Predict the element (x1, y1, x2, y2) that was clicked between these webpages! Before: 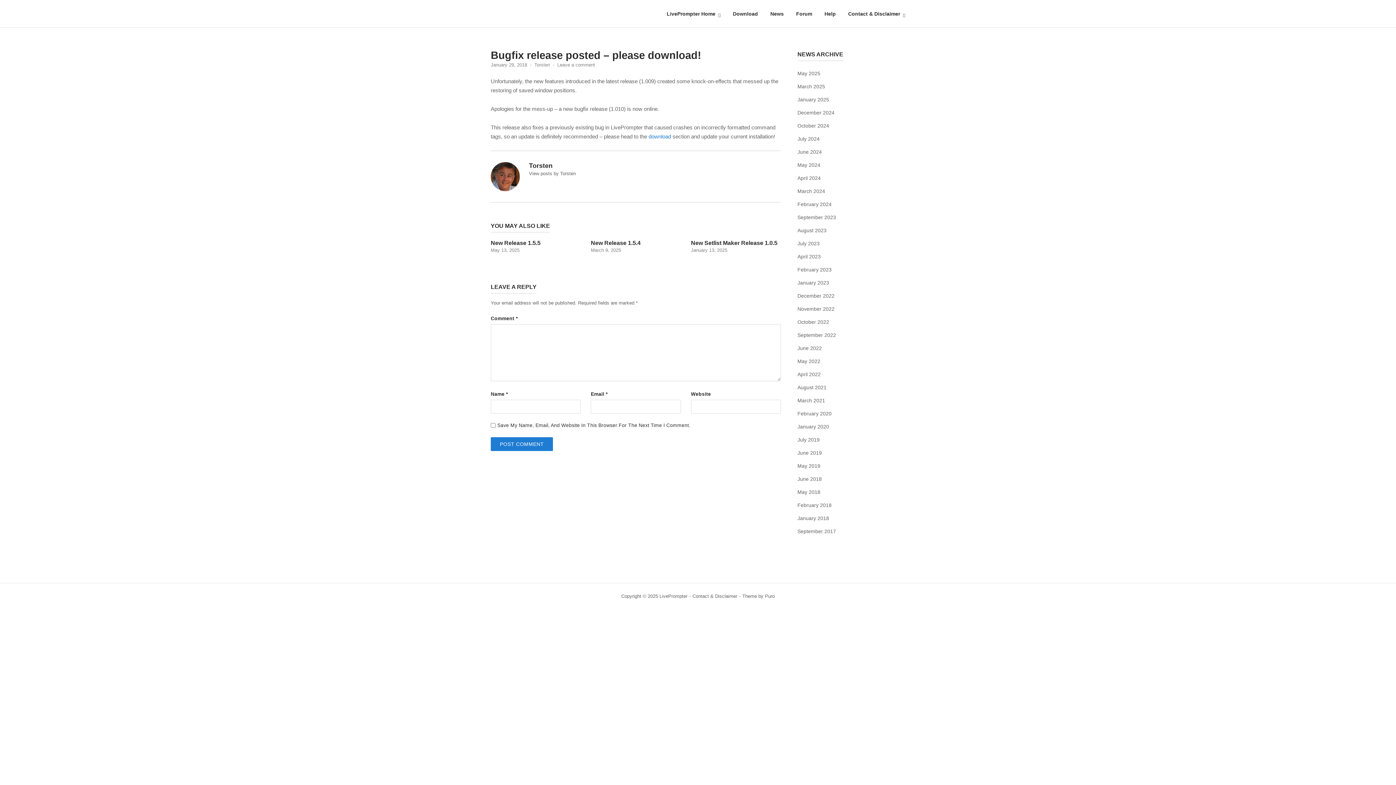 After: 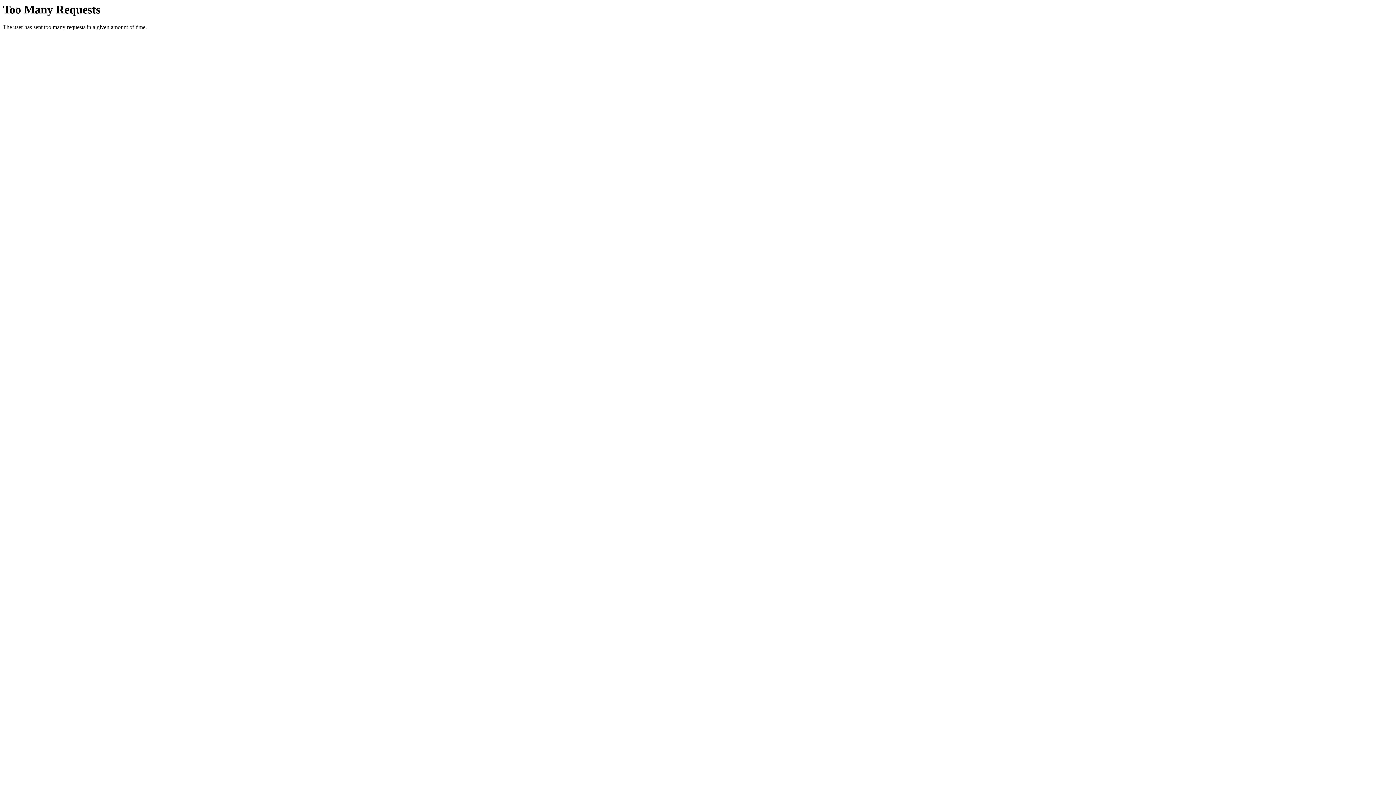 Action: label: July 2024 bbox: (797, 133, 819, 144)